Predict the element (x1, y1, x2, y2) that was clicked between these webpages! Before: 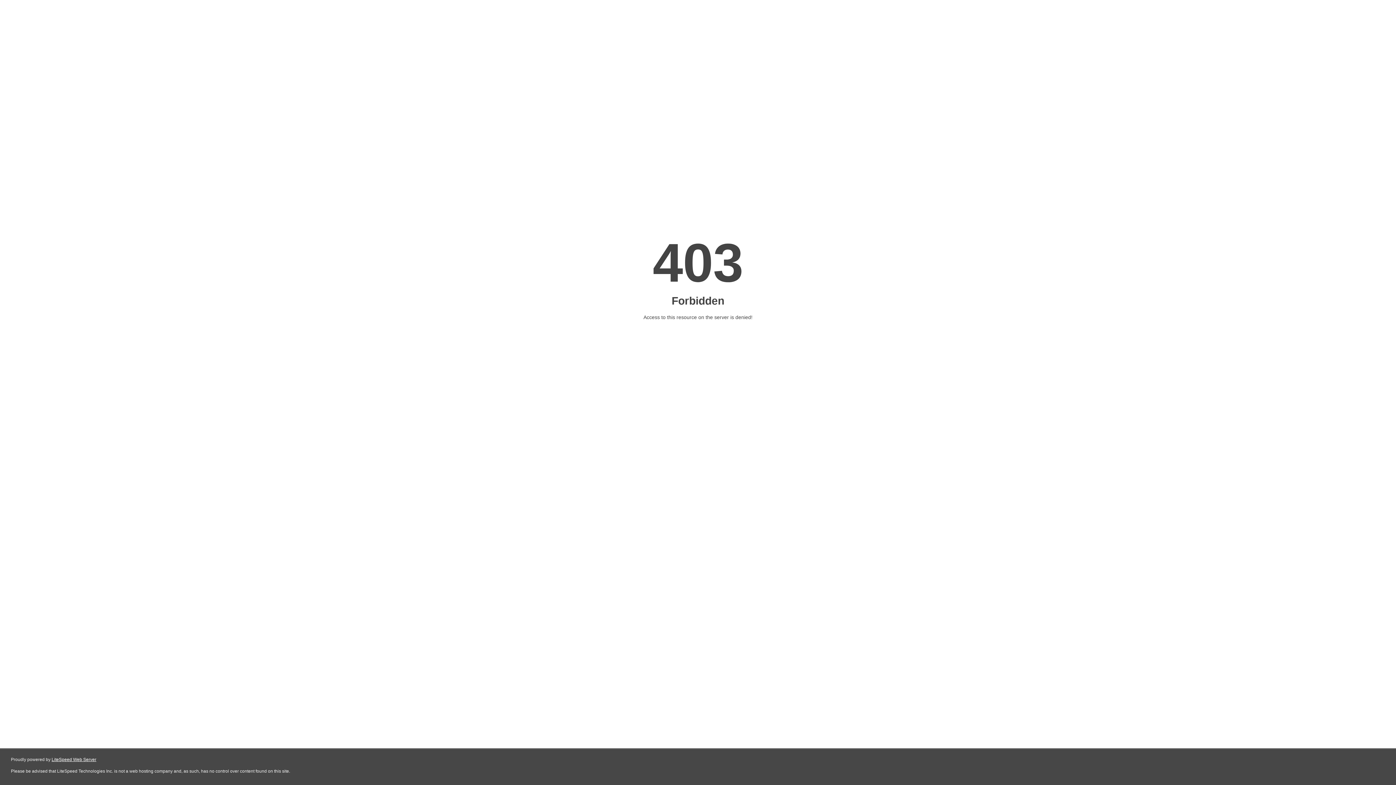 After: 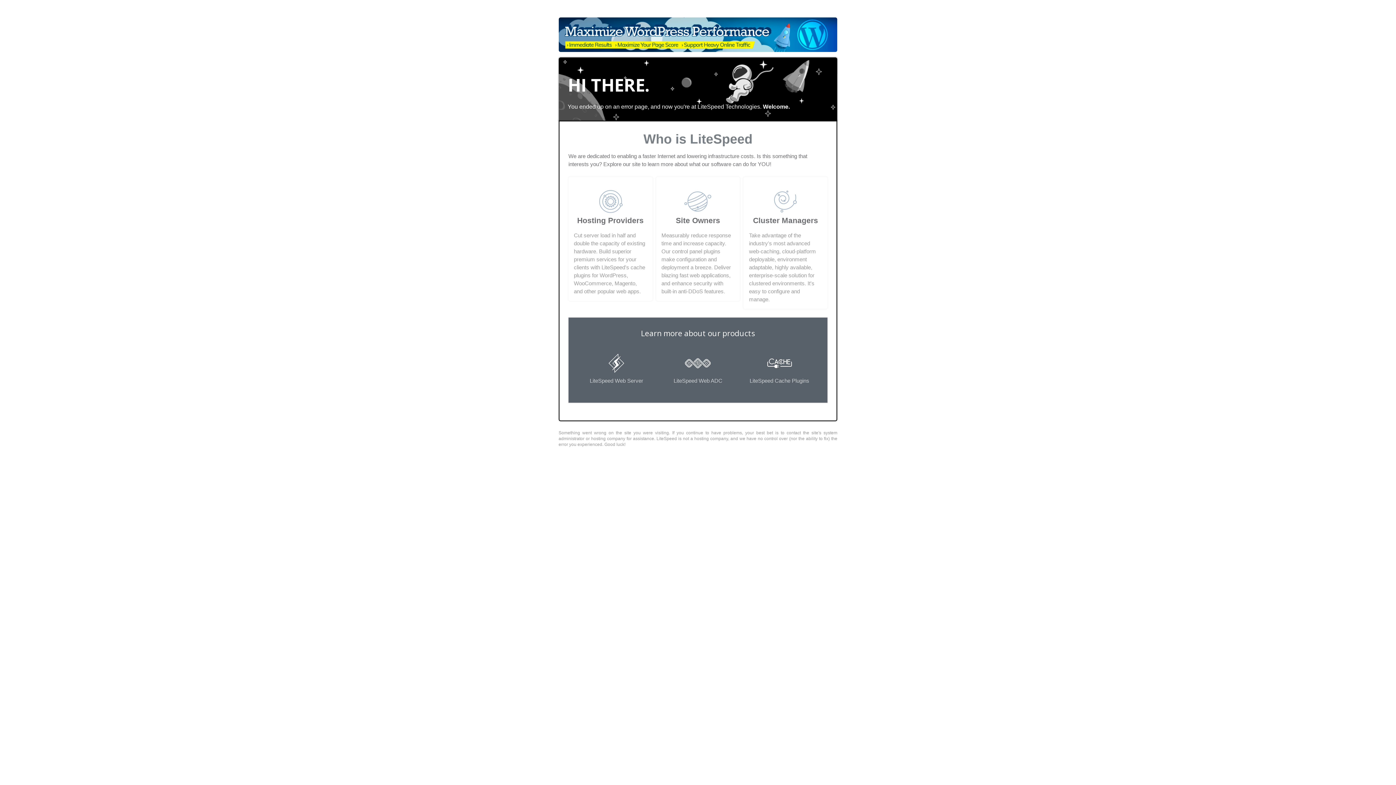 Action: label: LiteSpeed Web Server bbox: (51, 757, 96, 762)